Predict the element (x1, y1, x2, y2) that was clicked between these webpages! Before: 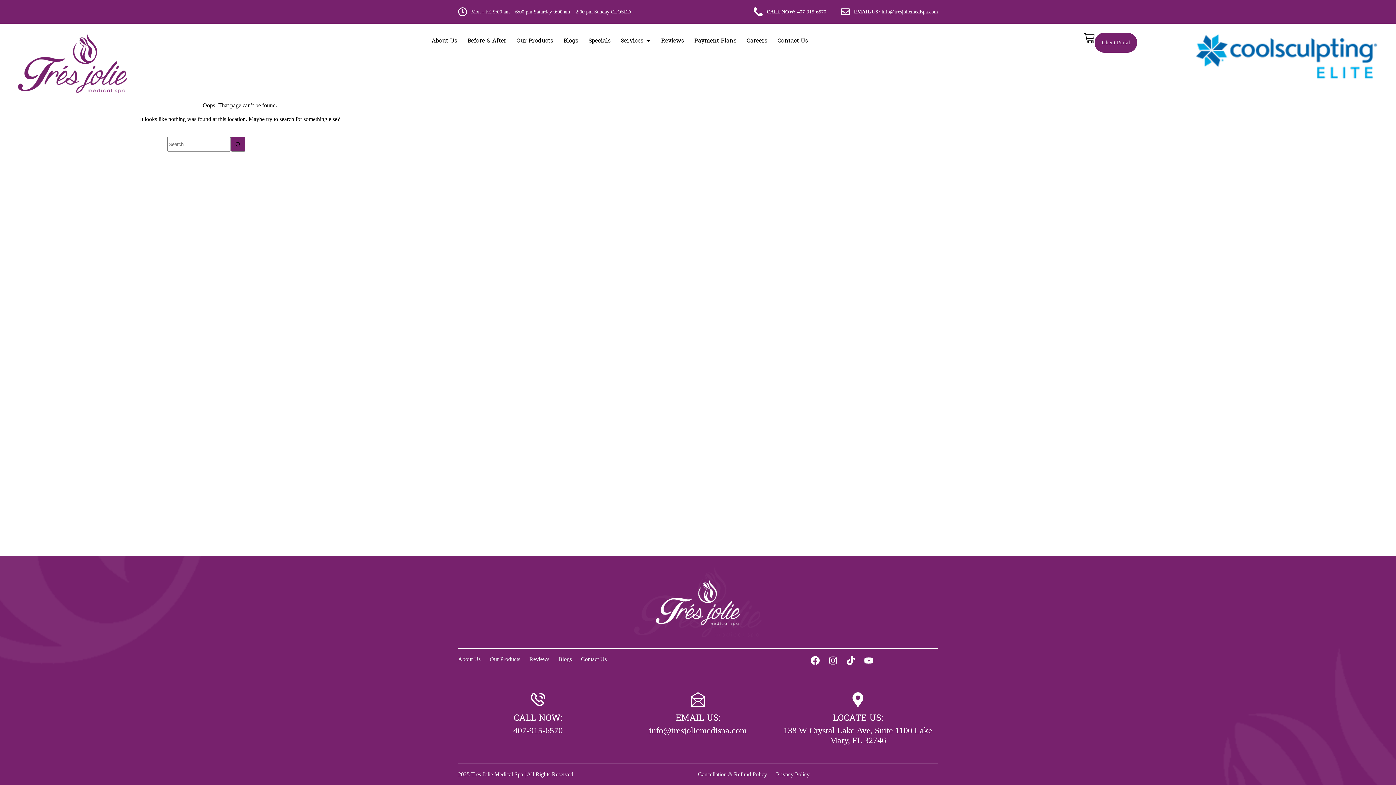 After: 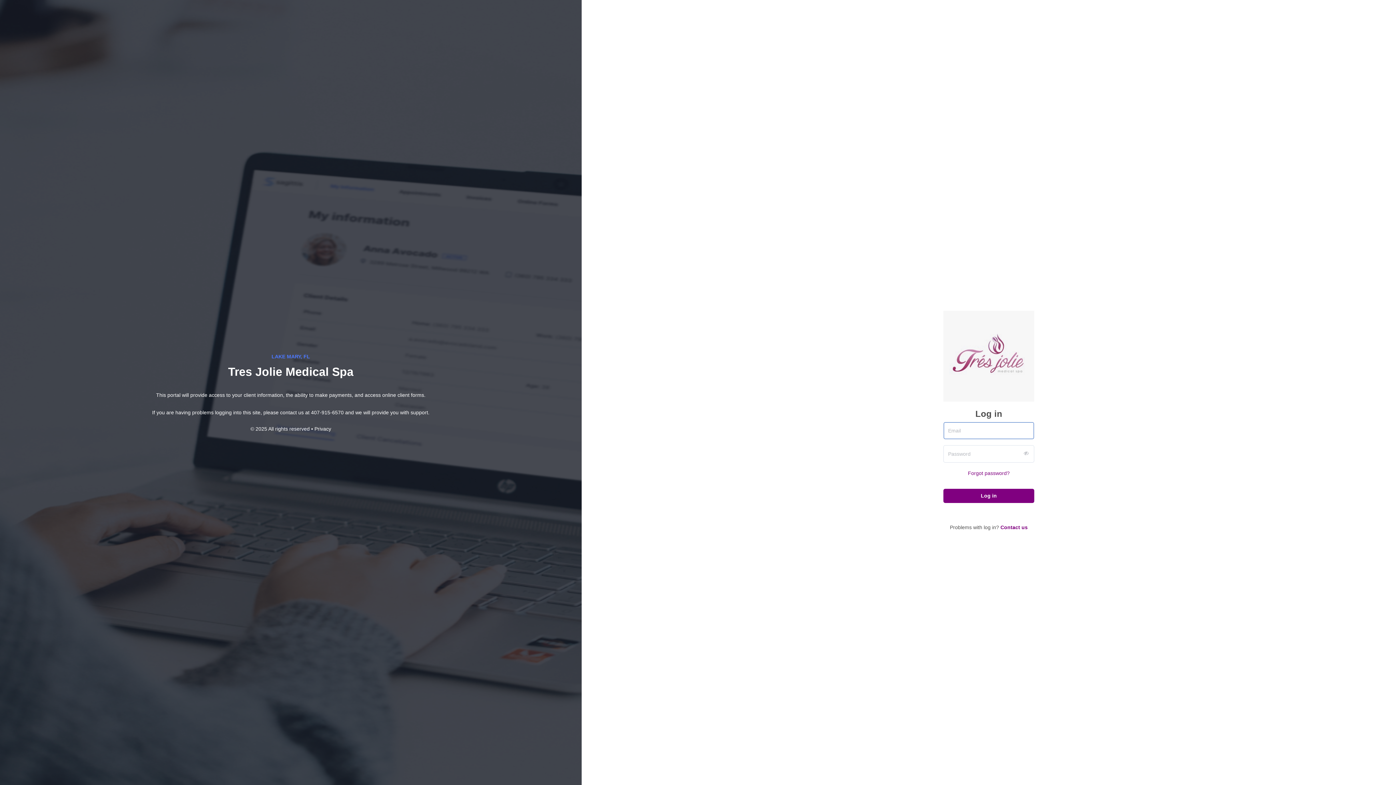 Action: bbox: (1094, 32, 1137, 52) label: Client Portal